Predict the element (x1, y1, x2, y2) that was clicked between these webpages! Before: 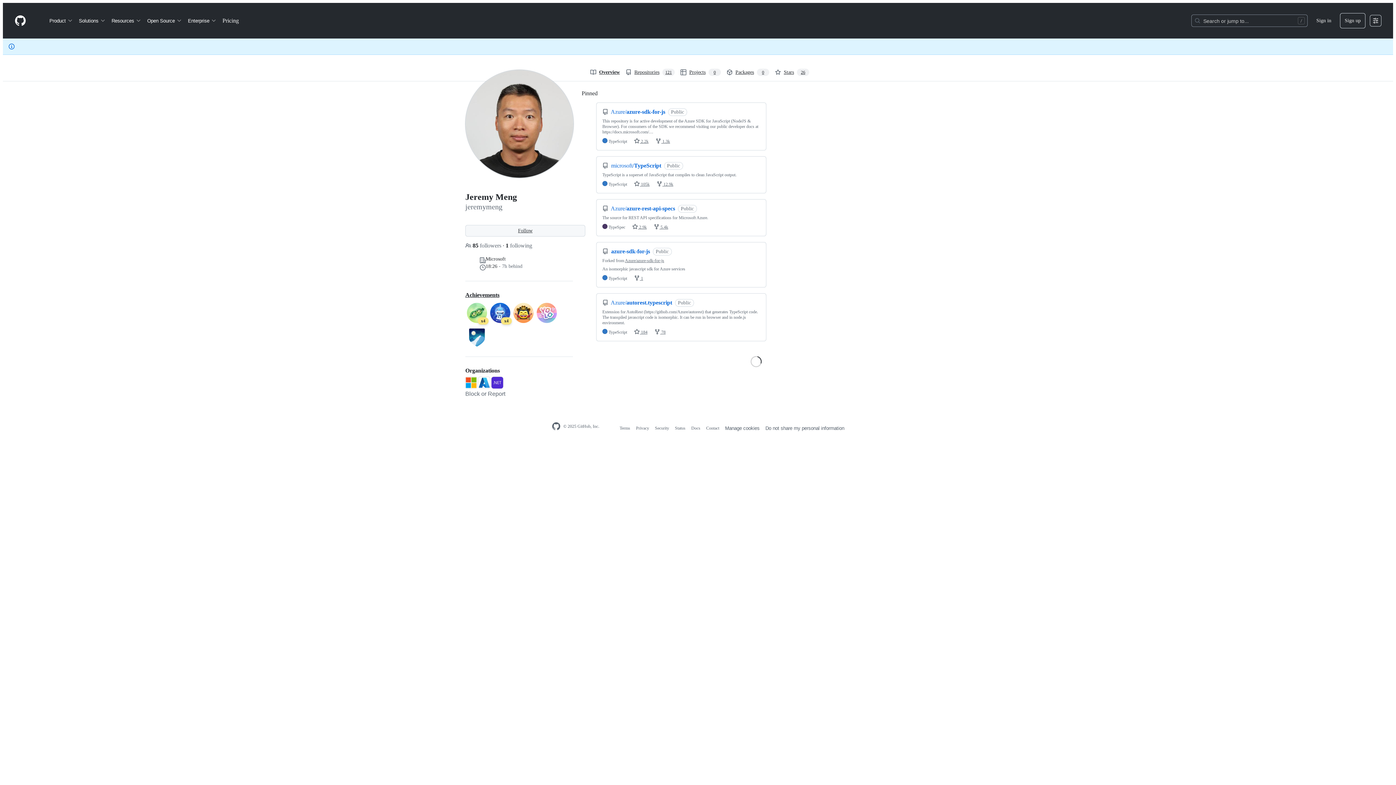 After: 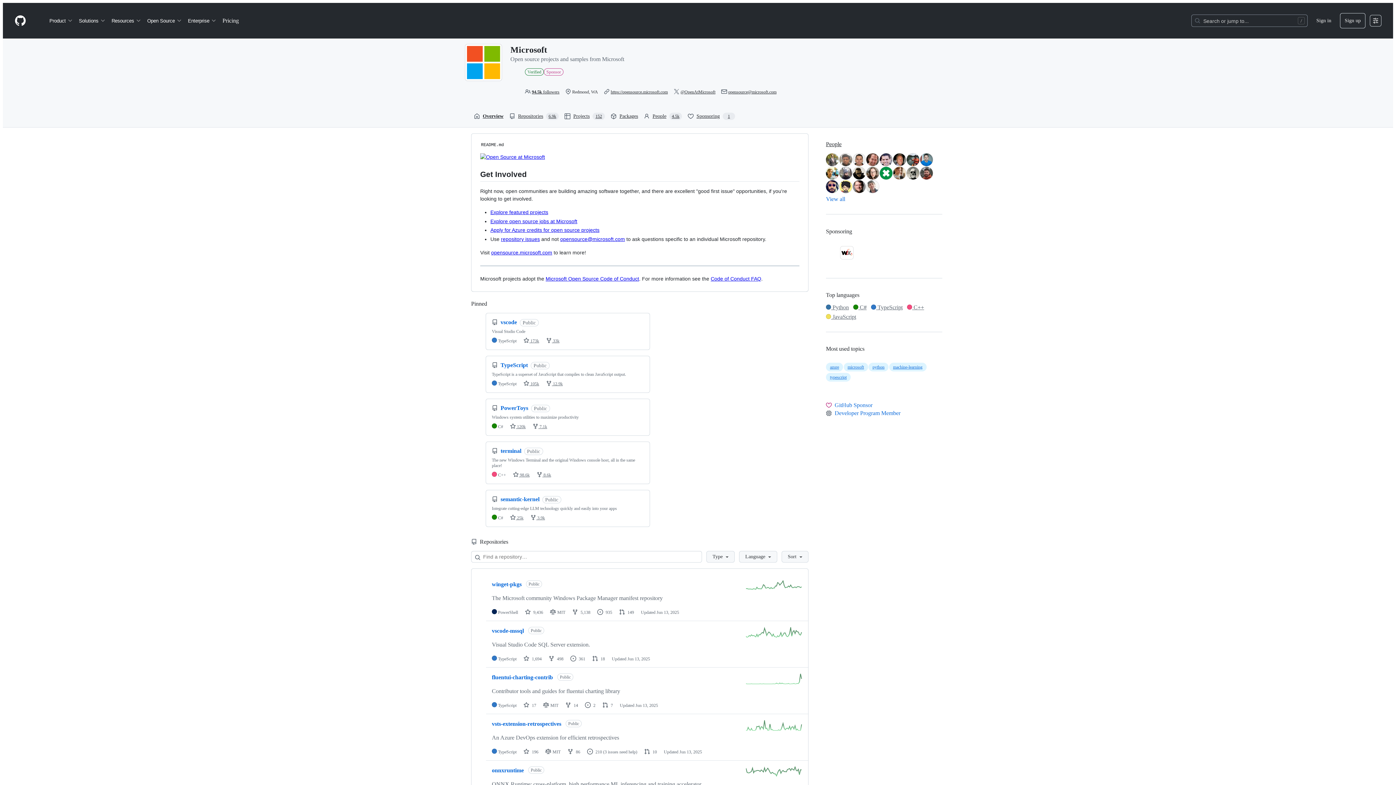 Action: label: microsoft bbox: (465, 377, 477, 388)